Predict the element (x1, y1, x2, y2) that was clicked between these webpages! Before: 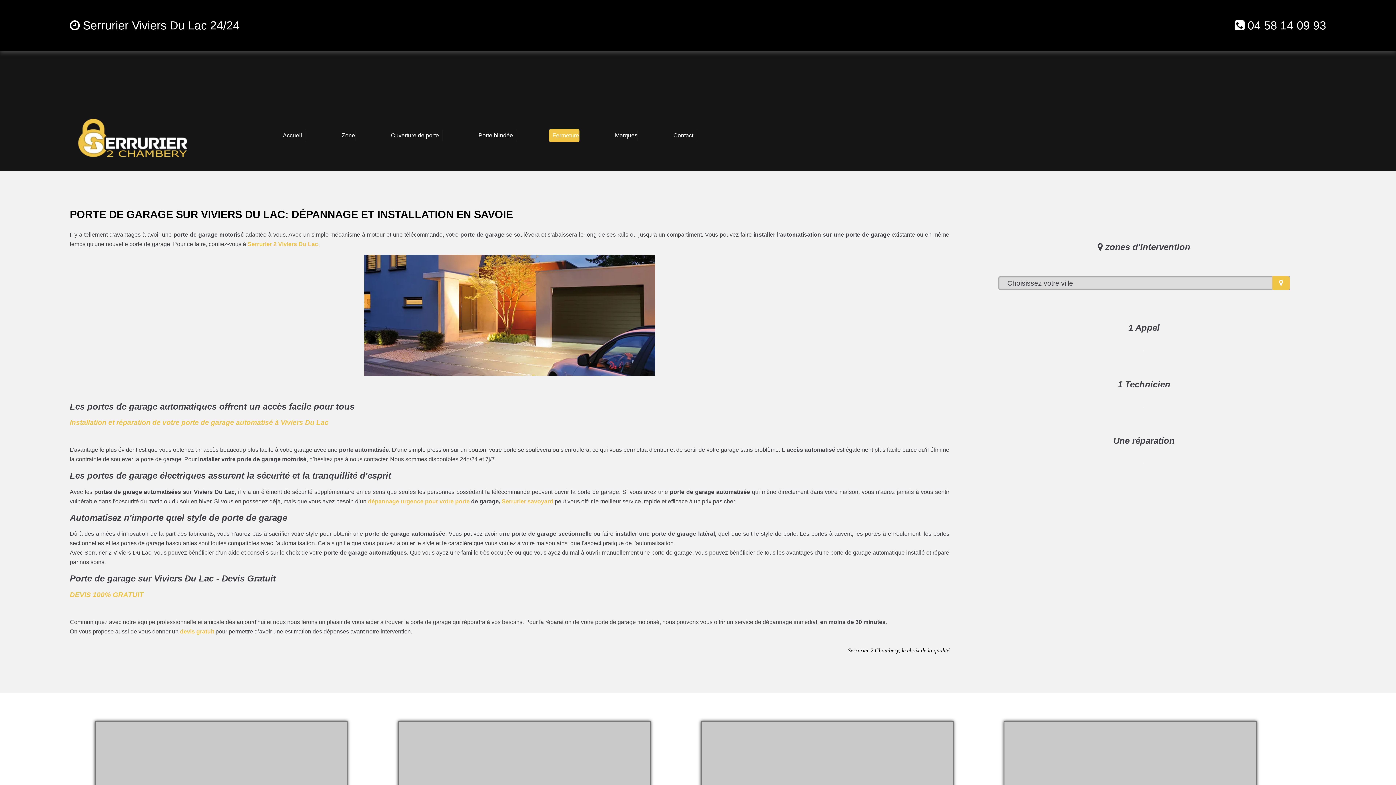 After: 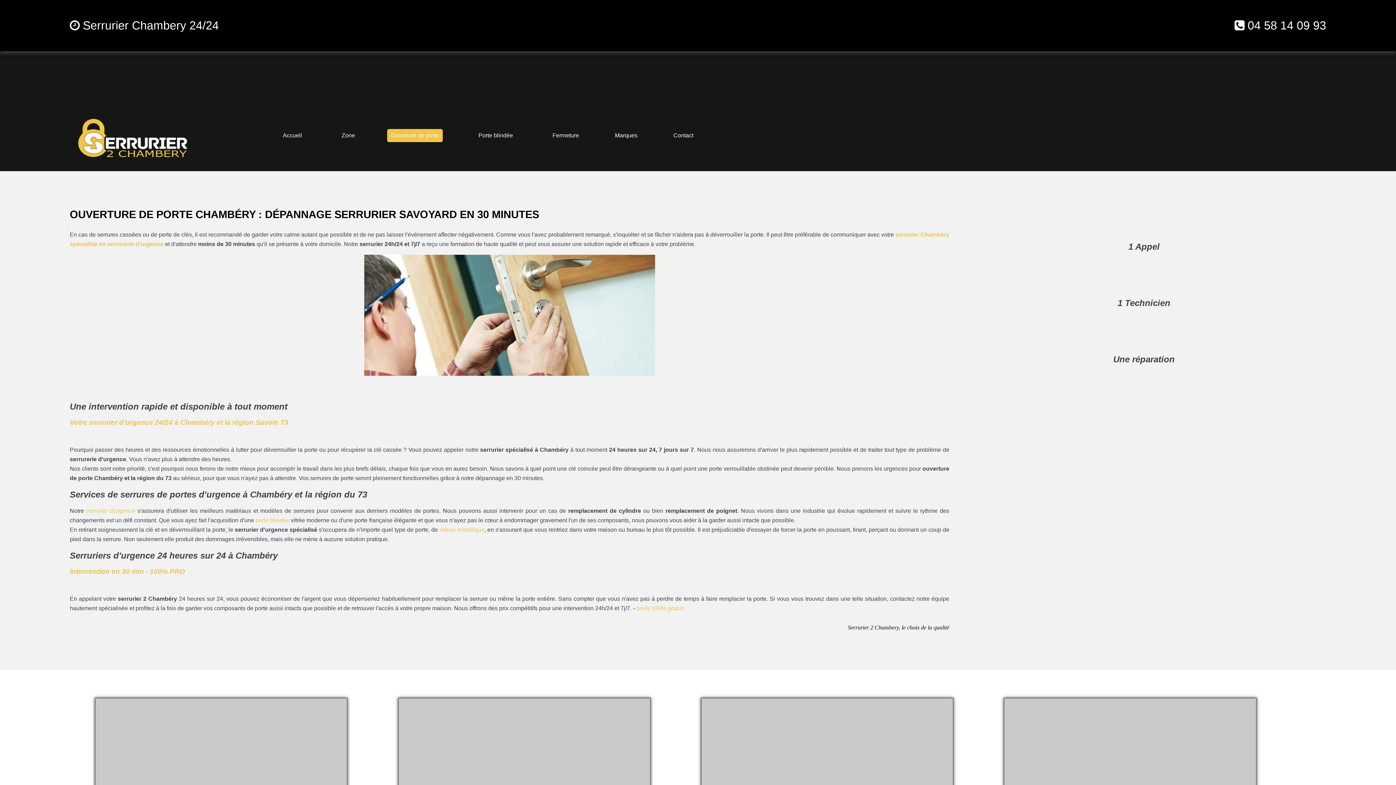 Action: label: Ouverture de porte bbox: (387, 129, 443, 142)